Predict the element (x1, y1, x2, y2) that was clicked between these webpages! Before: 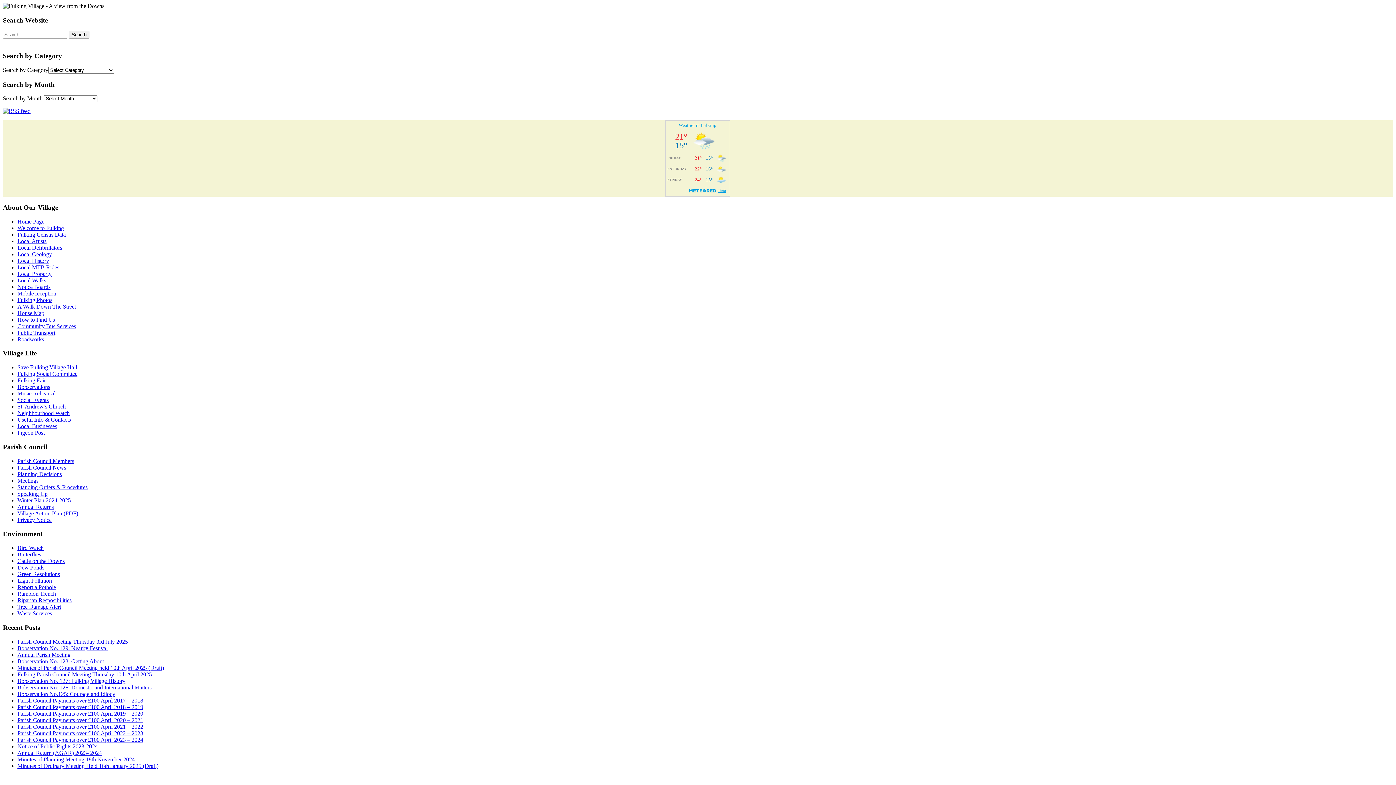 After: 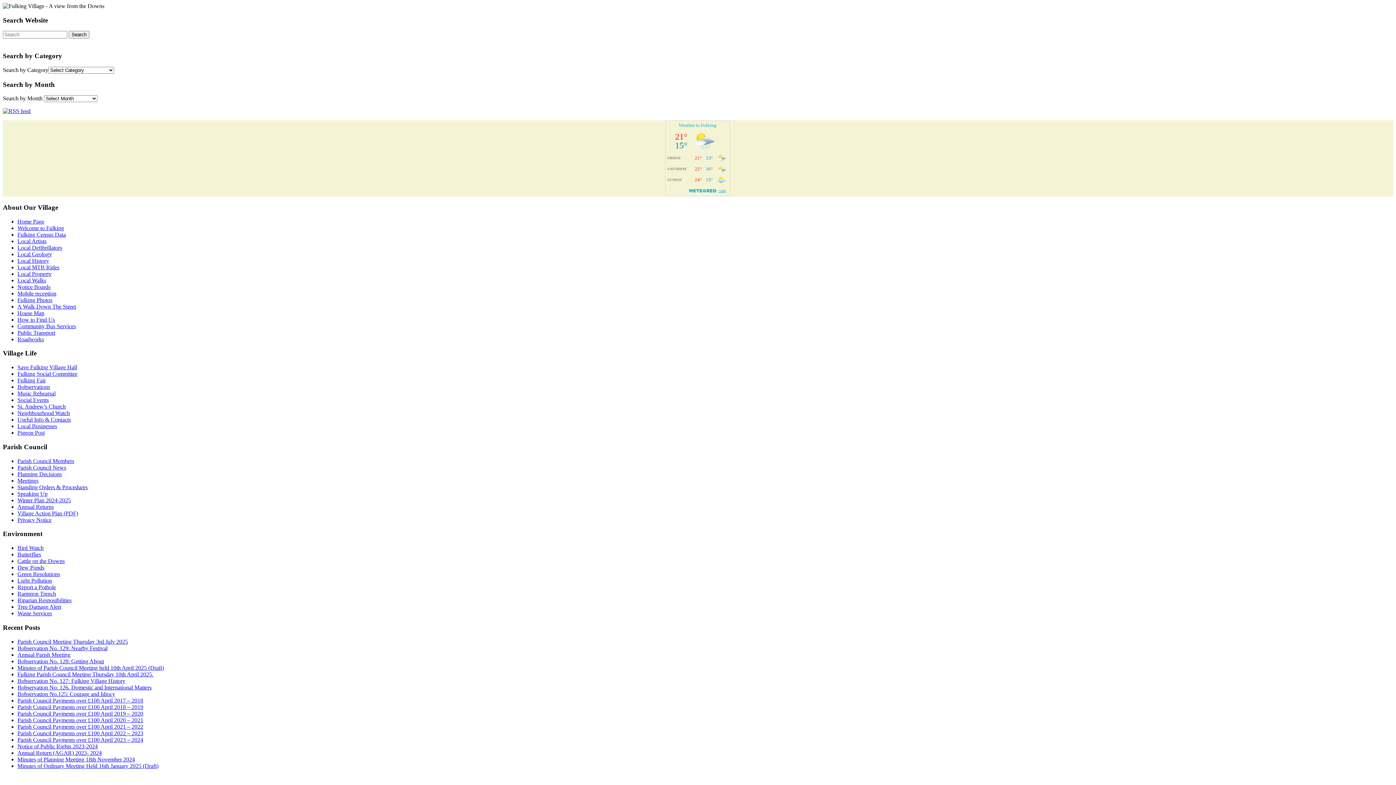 Action: label: Bobservation No. 128: Getting About bbox: (17, 658, 104, 664)